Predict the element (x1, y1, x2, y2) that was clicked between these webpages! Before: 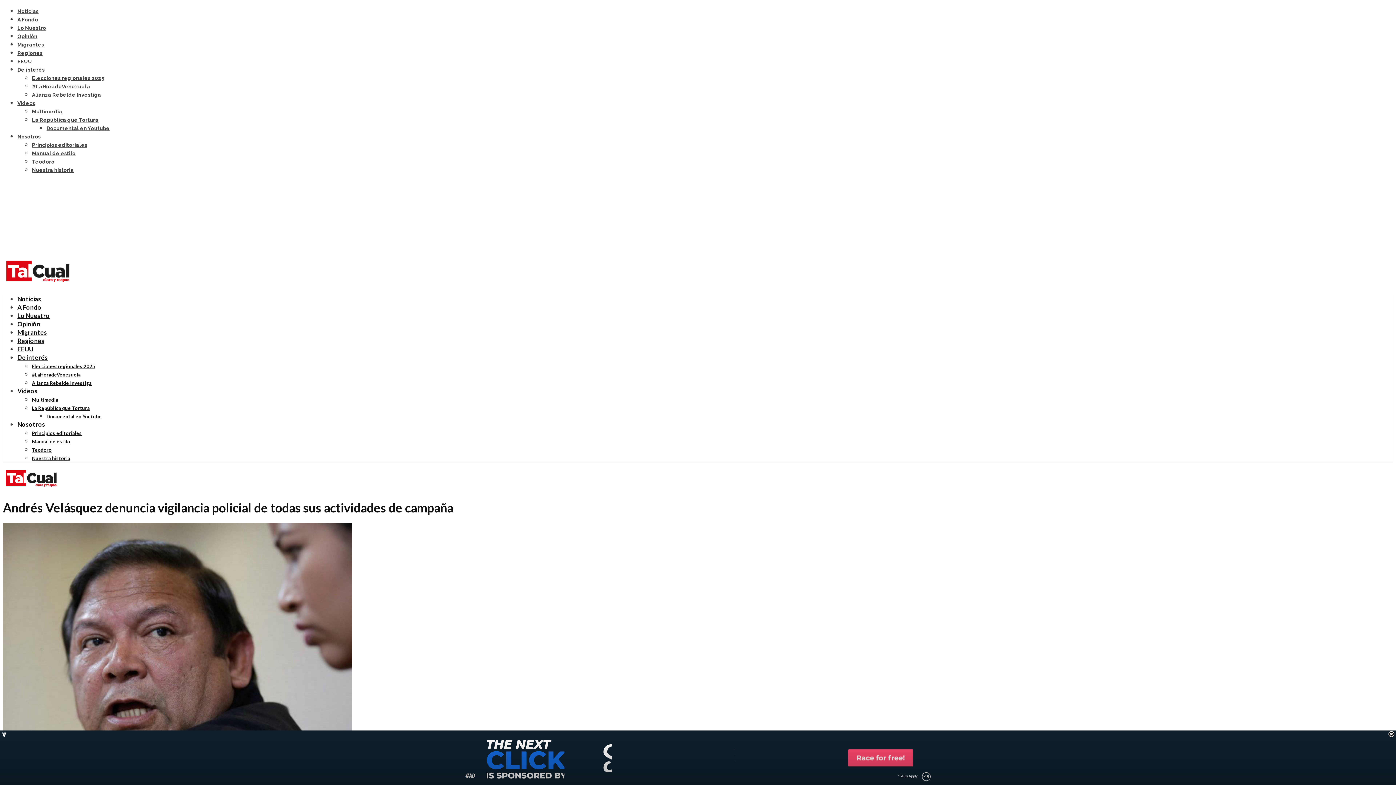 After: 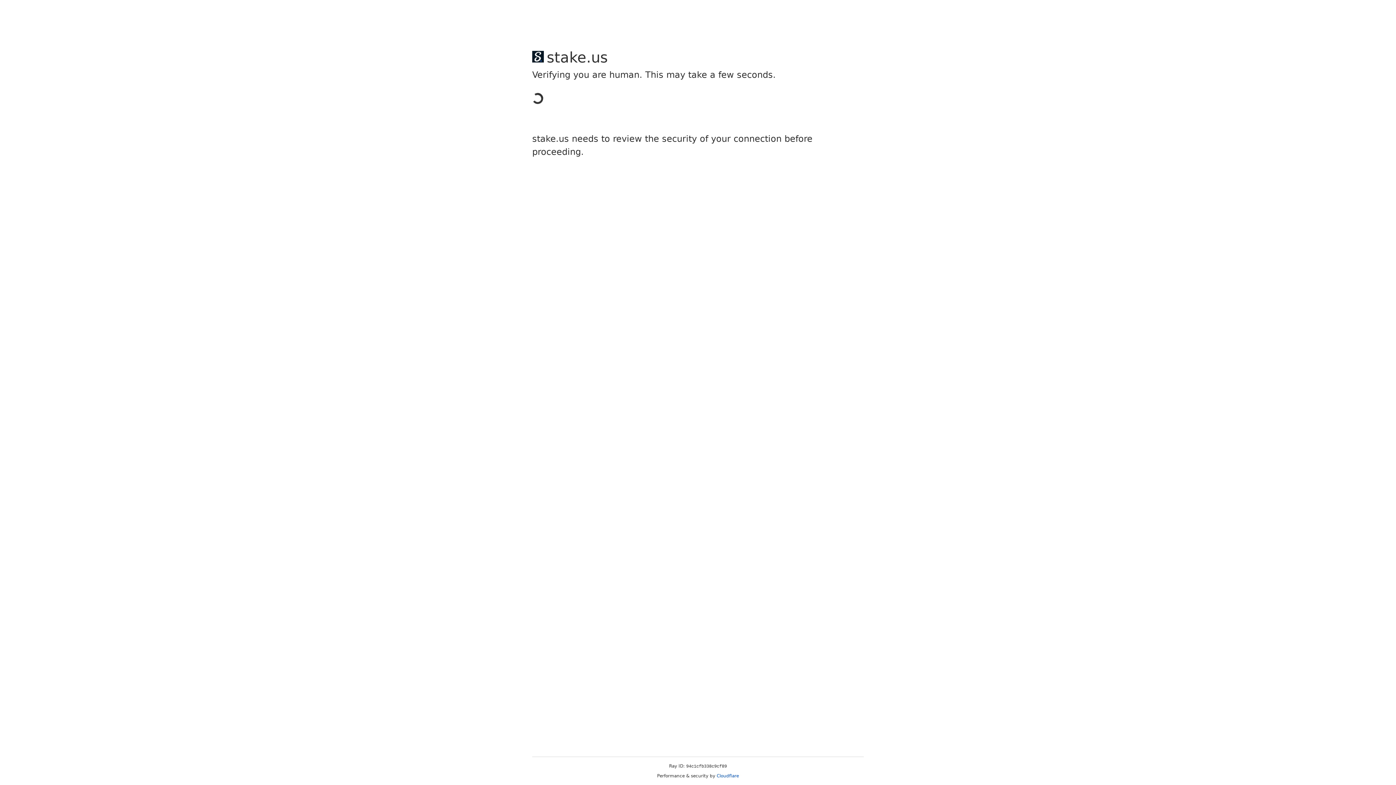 Action: label: La República que Tortura bbox: (32, 405, 89, 411)